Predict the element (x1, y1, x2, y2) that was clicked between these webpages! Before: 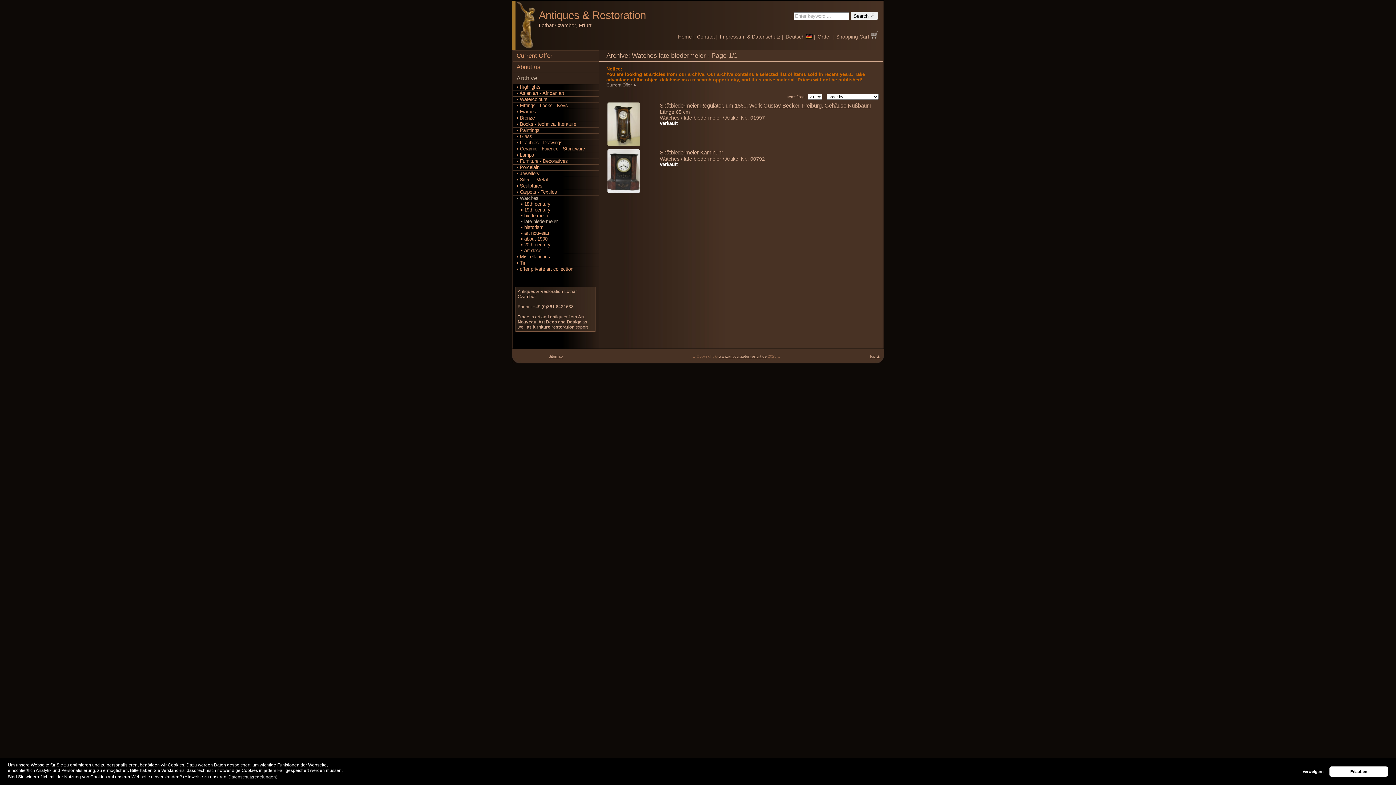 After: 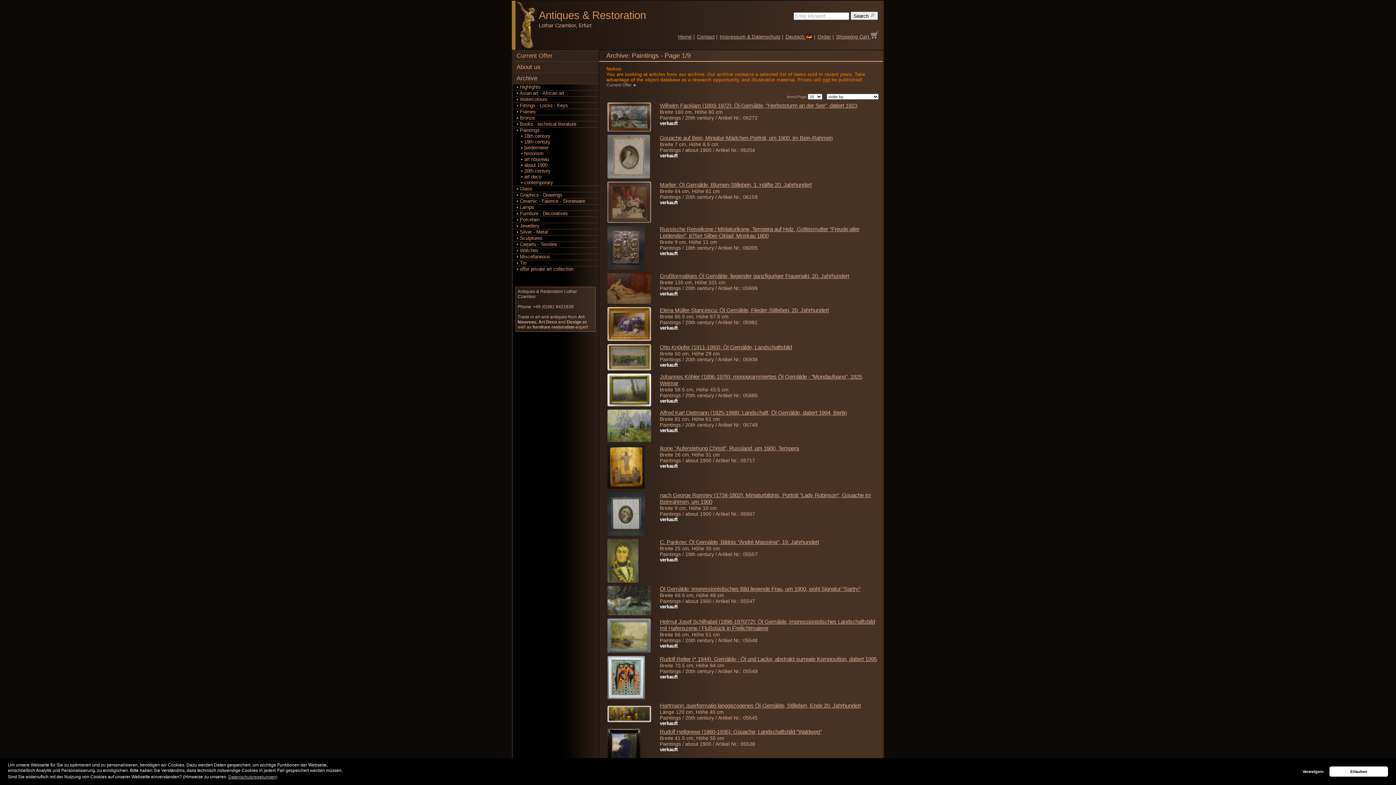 Action: bbox: (513, 127, 598, 133) label: ▪ Paintings